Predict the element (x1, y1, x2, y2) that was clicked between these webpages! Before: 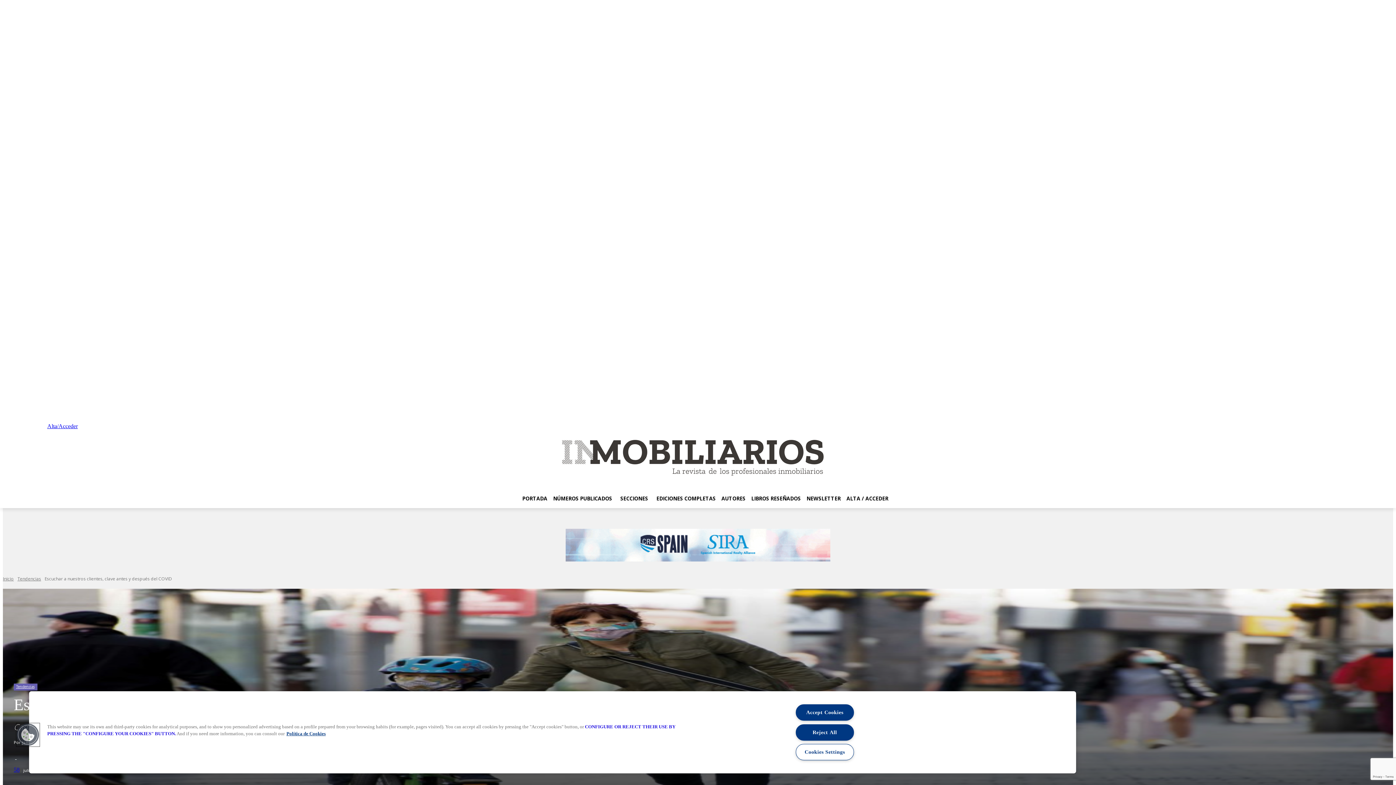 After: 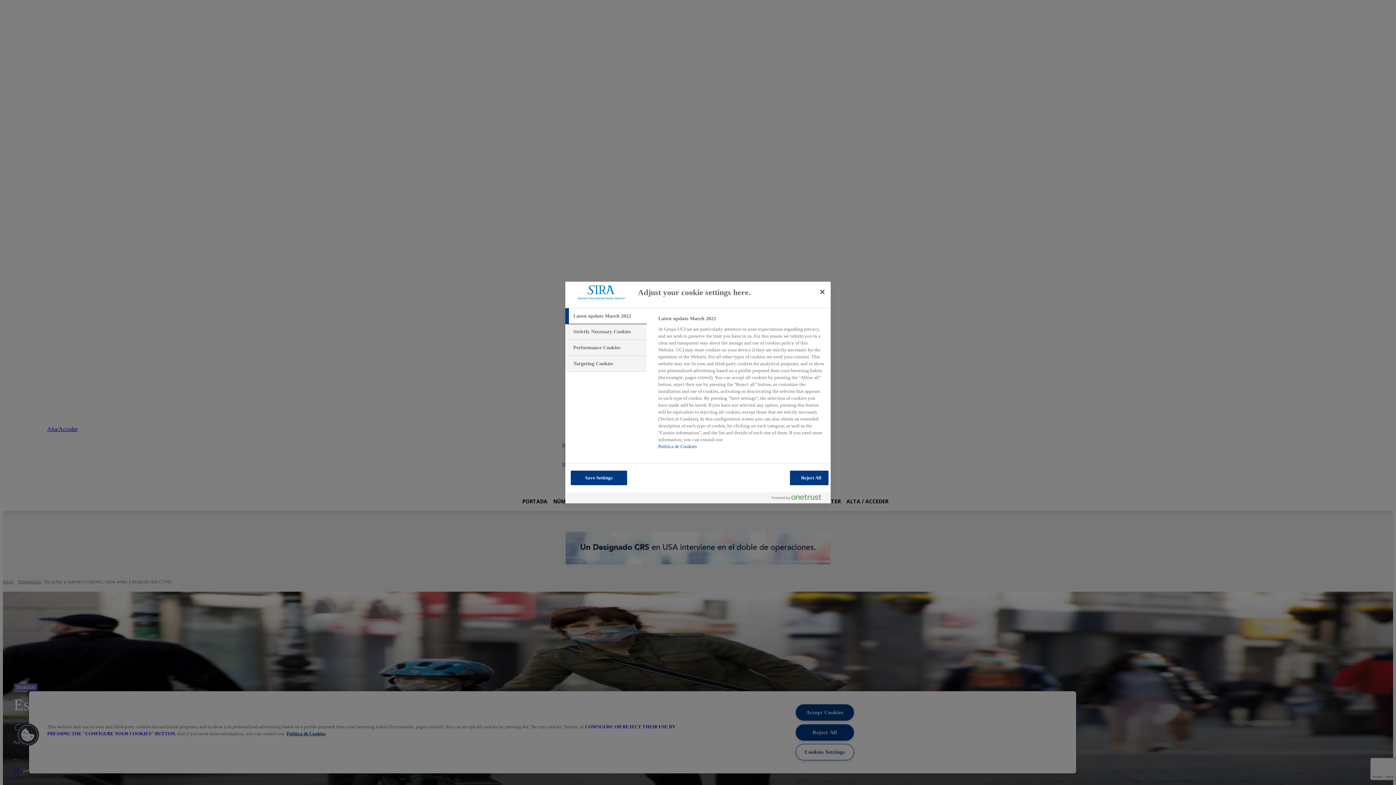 Action: bbox: (795, 744, 854, 760) label: Cookies Settings